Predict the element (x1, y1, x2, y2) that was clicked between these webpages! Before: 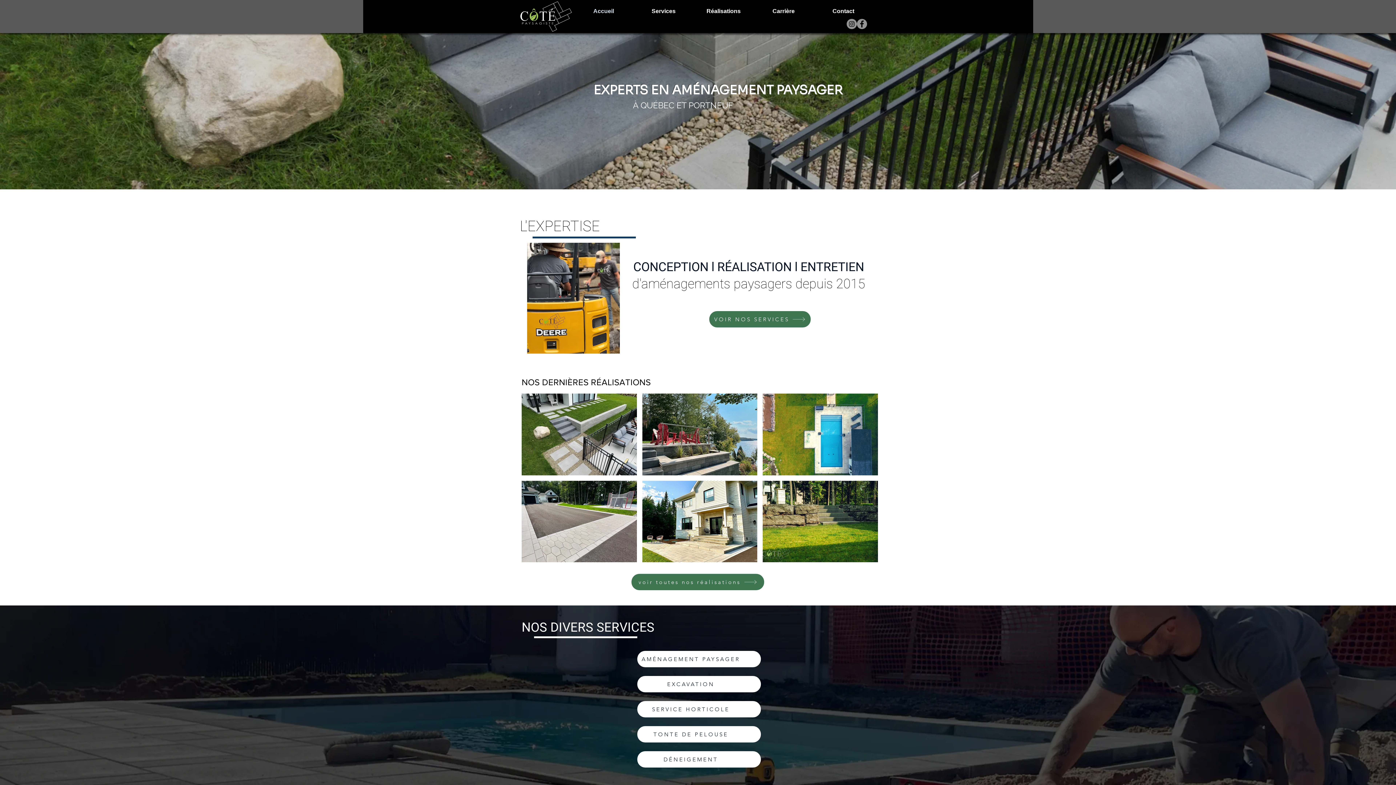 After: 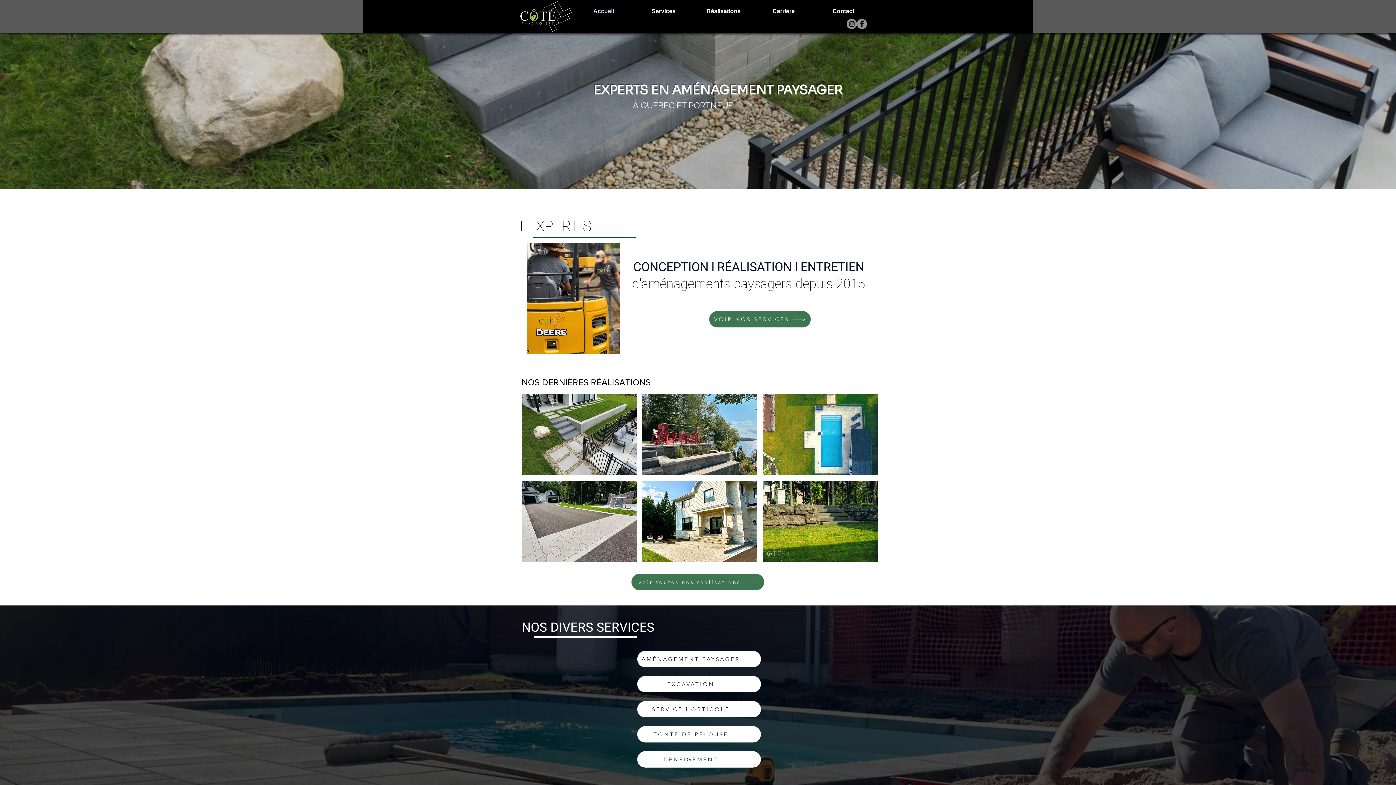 Action: bbox: (813, 5, 873, 17) label: Contact